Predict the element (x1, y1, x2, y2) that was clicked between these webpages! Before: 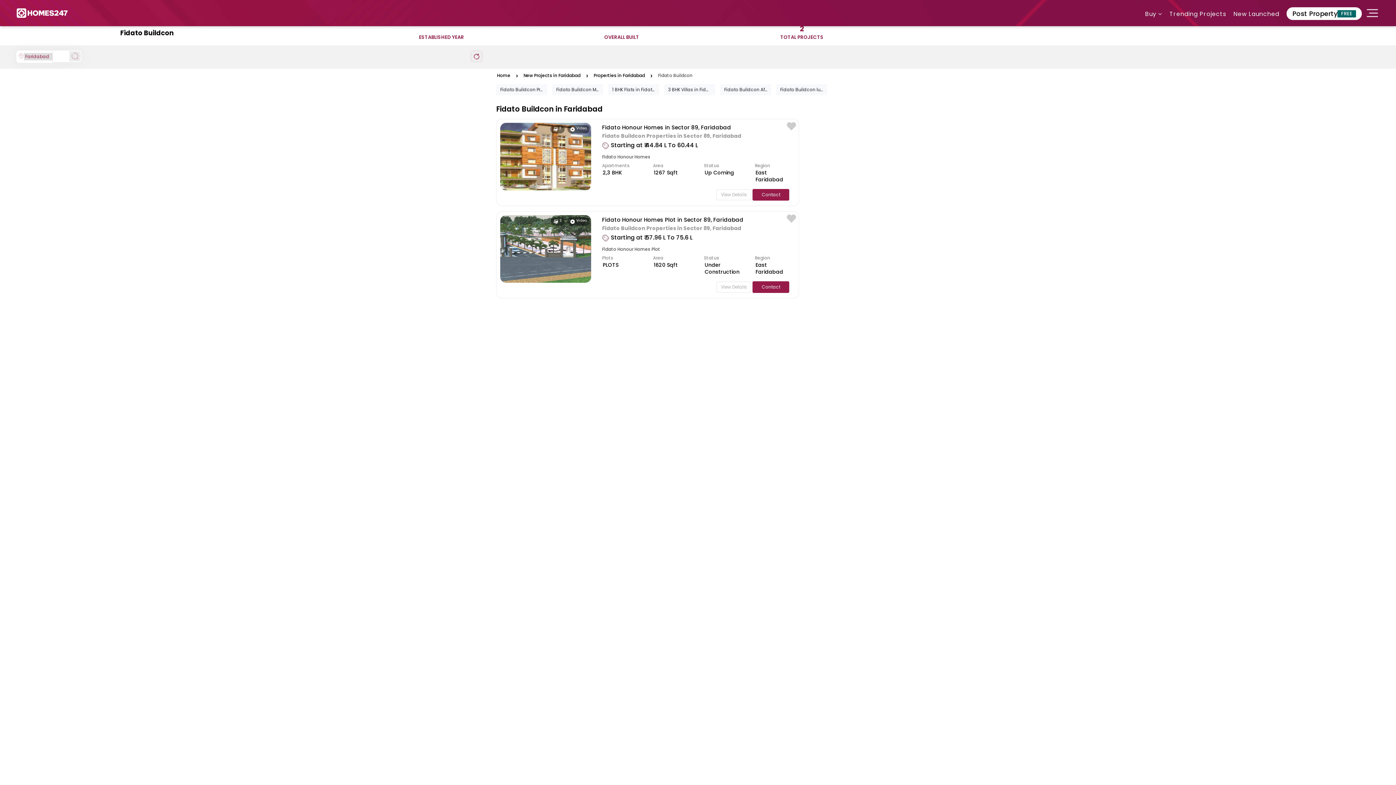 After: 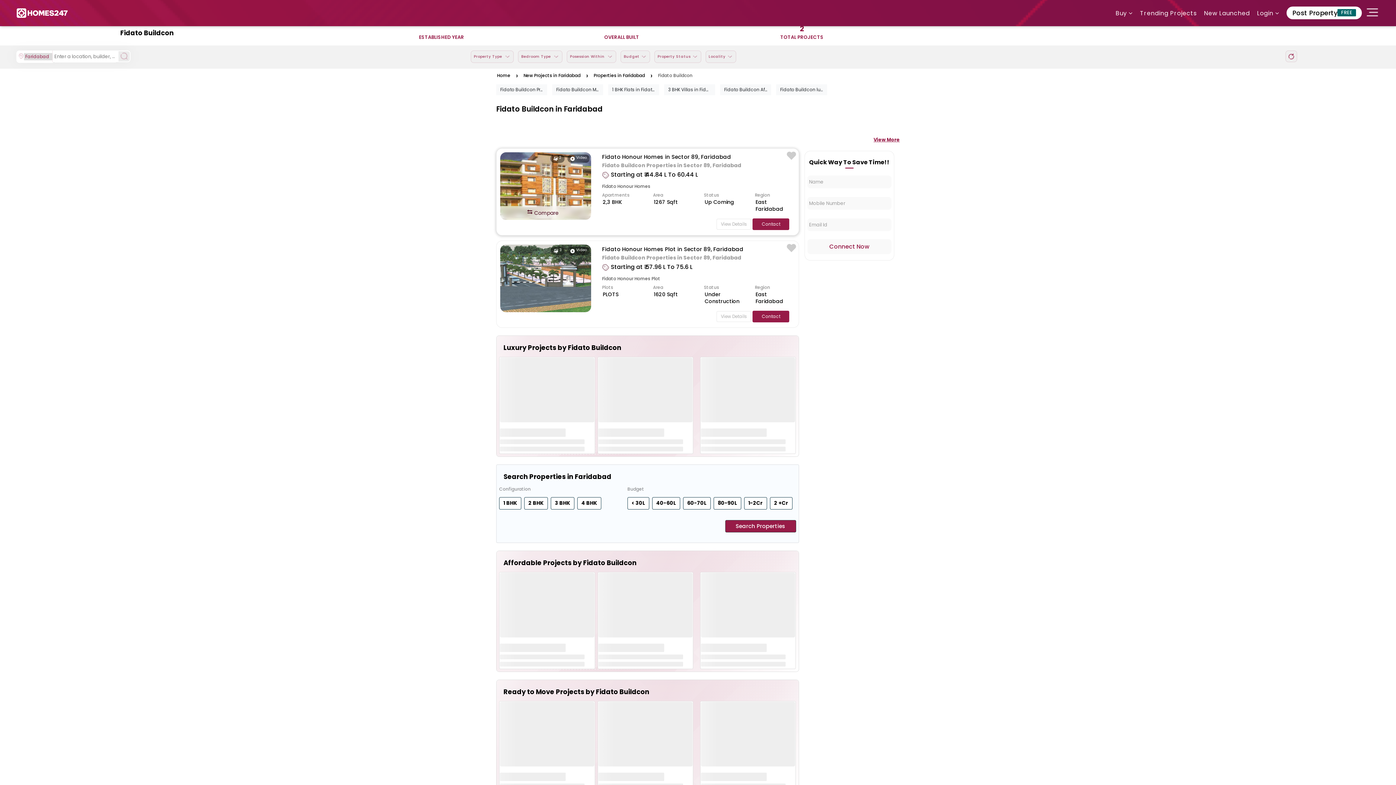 Action: bbox: (500, 152, 591, 159)